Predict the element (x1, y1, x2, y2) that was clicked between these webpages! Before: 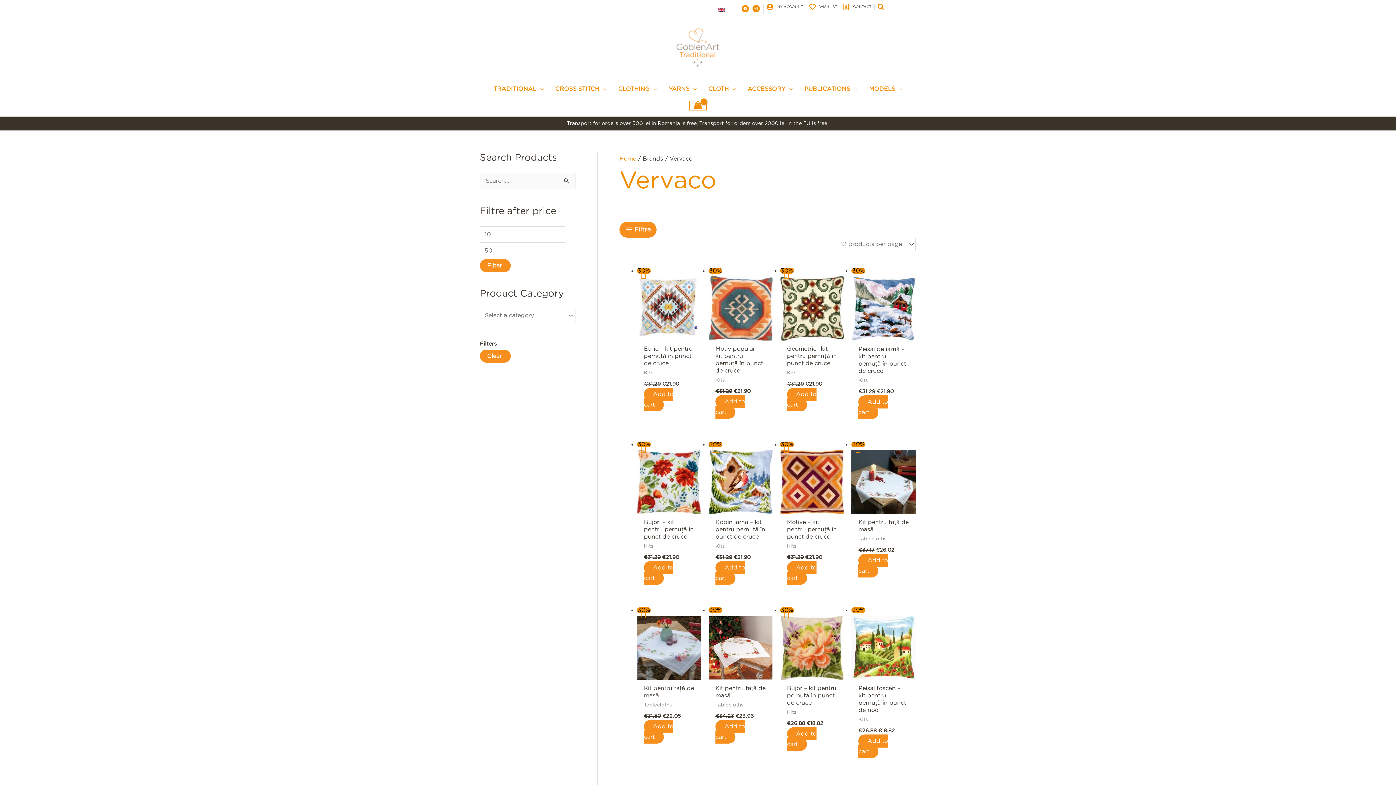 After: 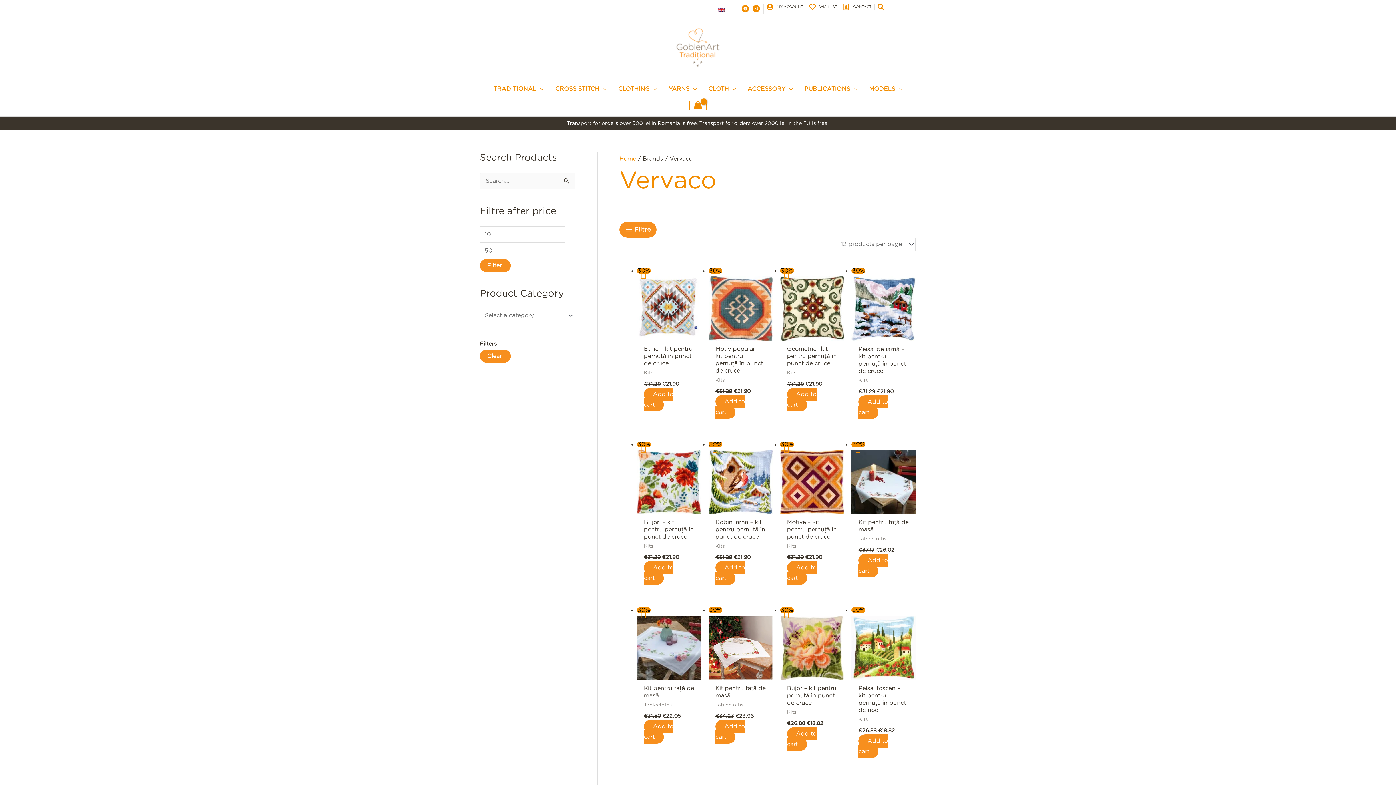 Action: bbox: (644, 561, 673, 585) label: Add to cart: “Bujori - kit pentru pernuță în punct de cruce”